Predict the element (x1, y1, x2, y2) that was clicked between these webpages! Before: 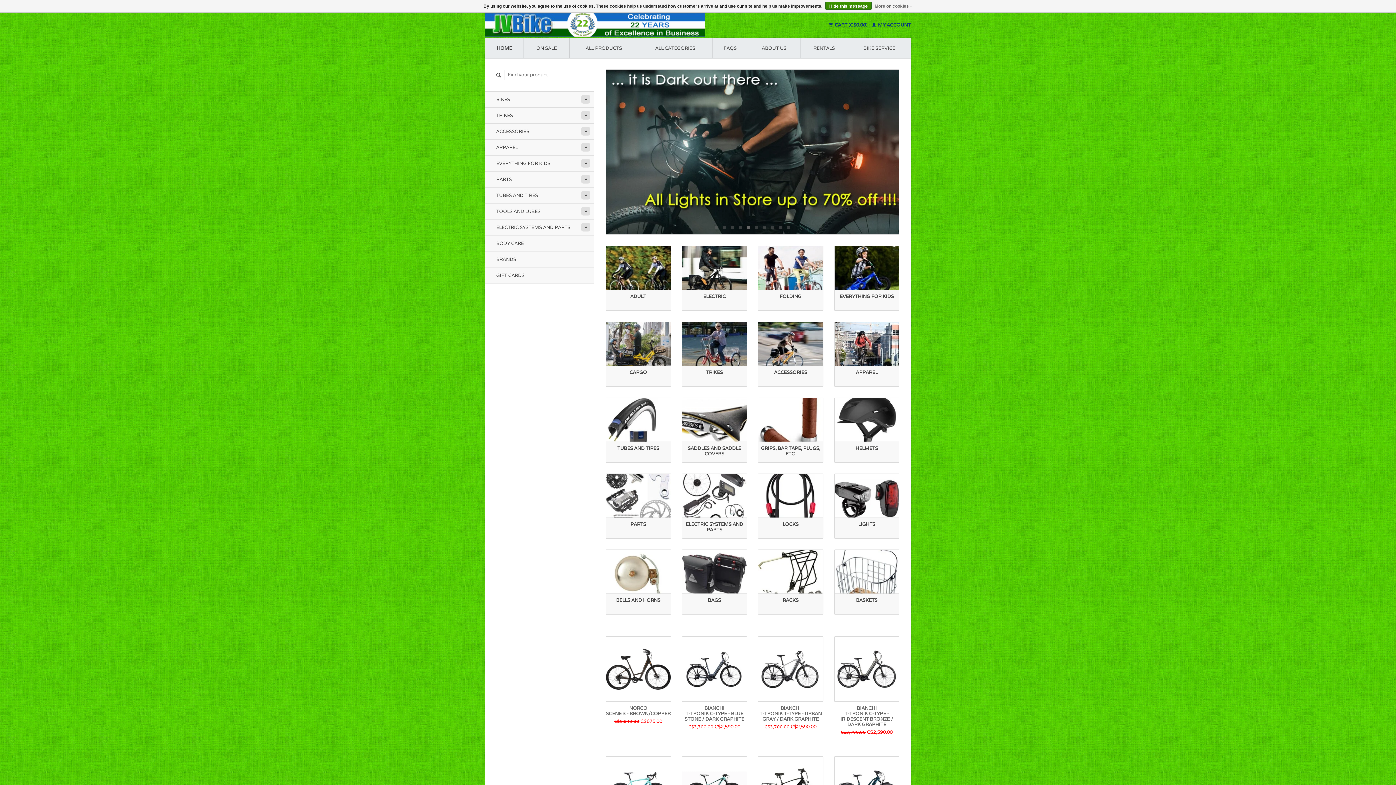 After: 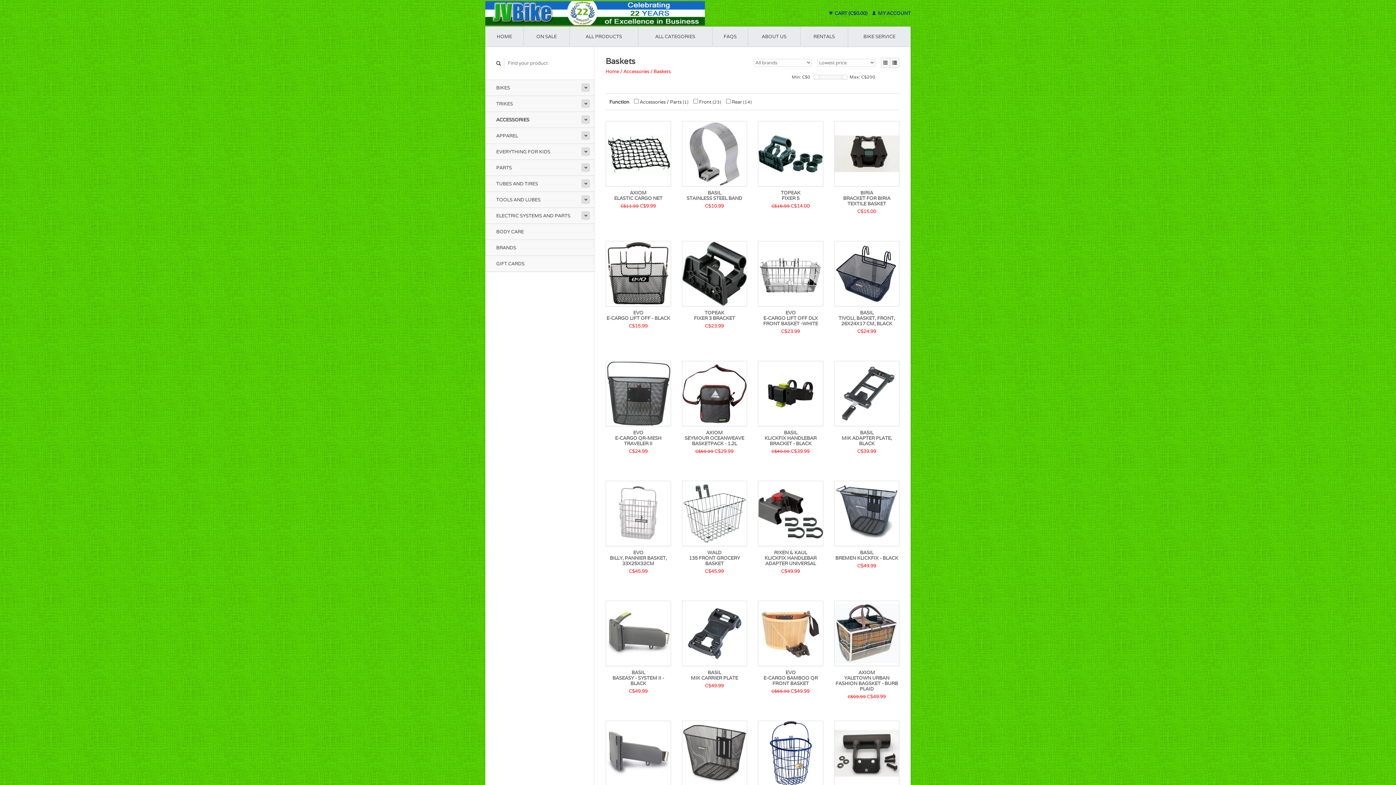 Action: label: BASKETS bbox: (834, 550, 899, 601)